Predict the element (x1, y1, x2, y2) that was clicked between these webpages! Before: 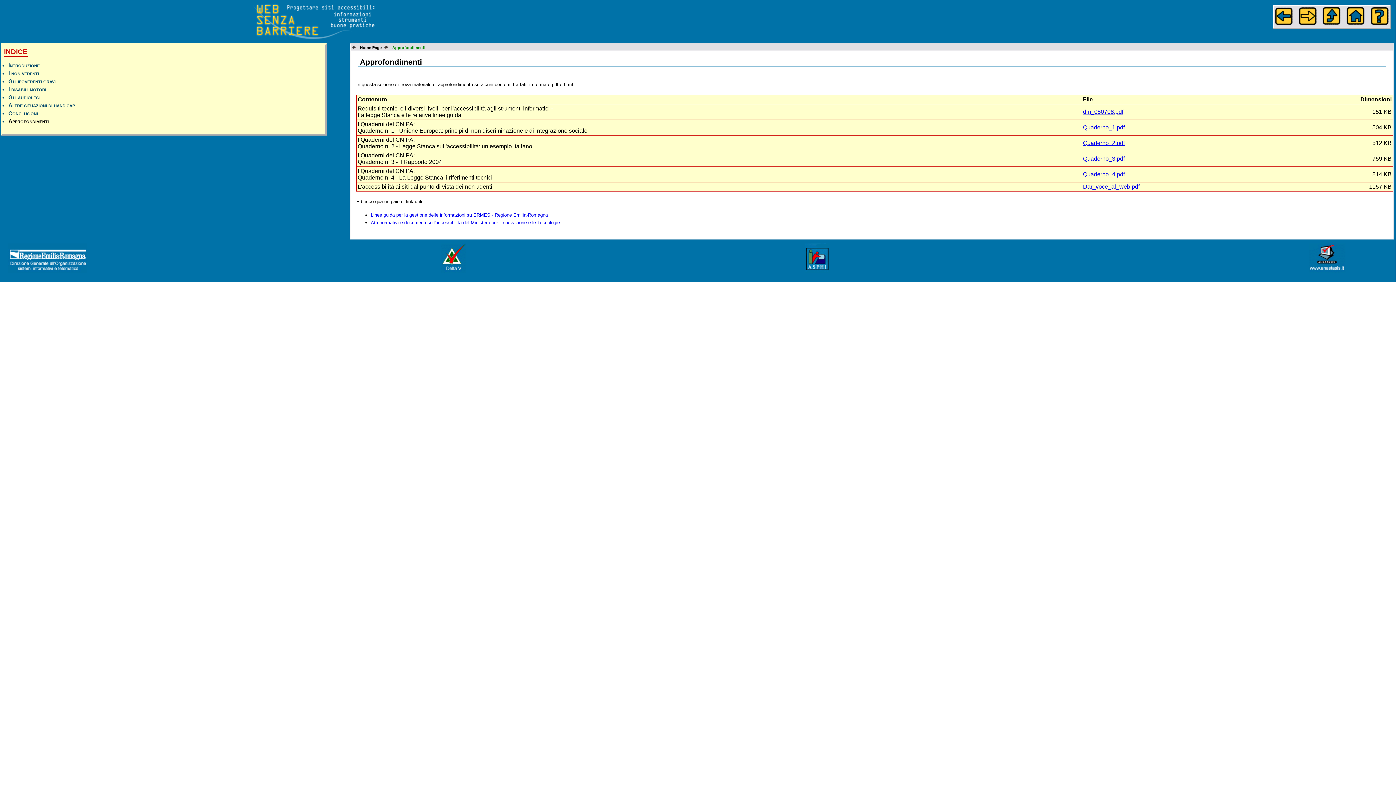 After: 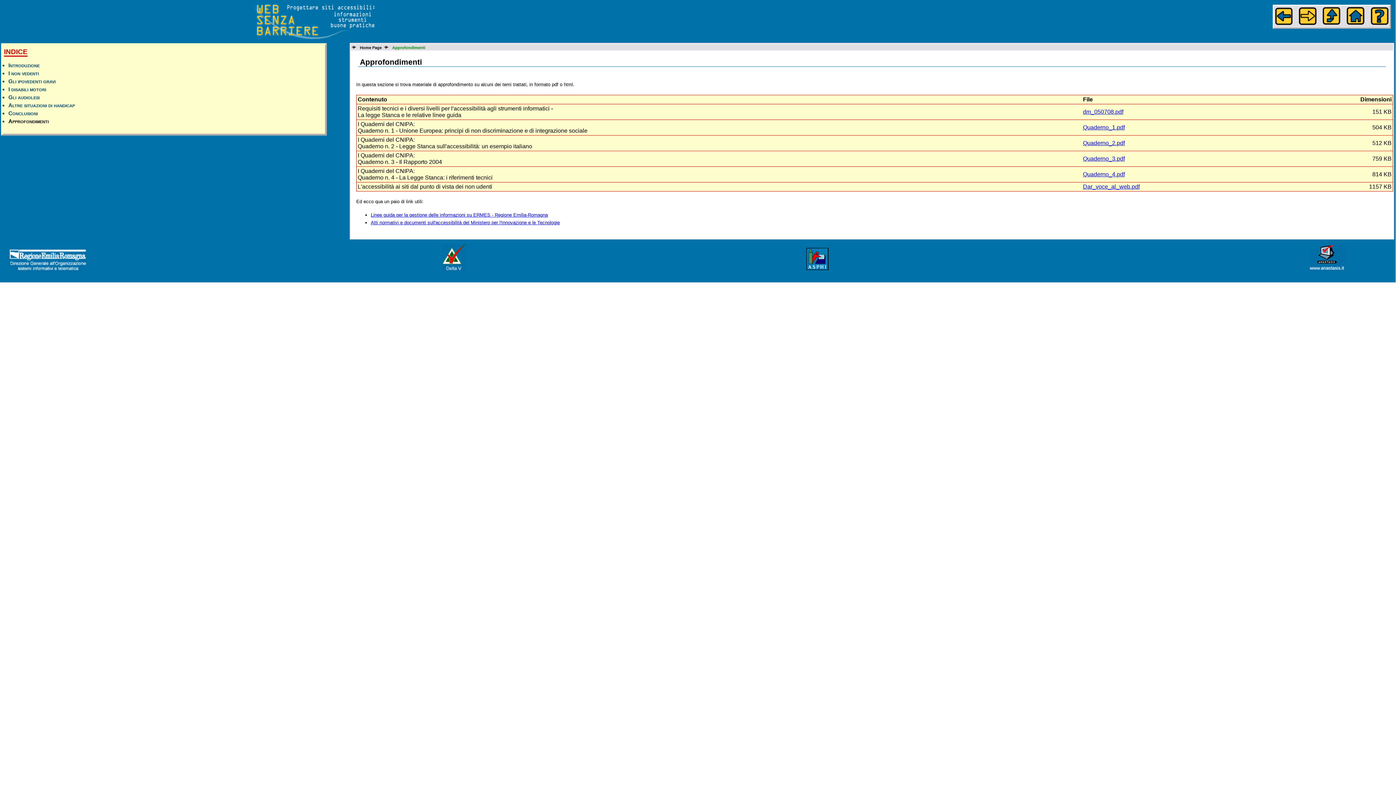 Action: label: Quaderno_3.pdf bbox: (1083, 155, 1125, 161)